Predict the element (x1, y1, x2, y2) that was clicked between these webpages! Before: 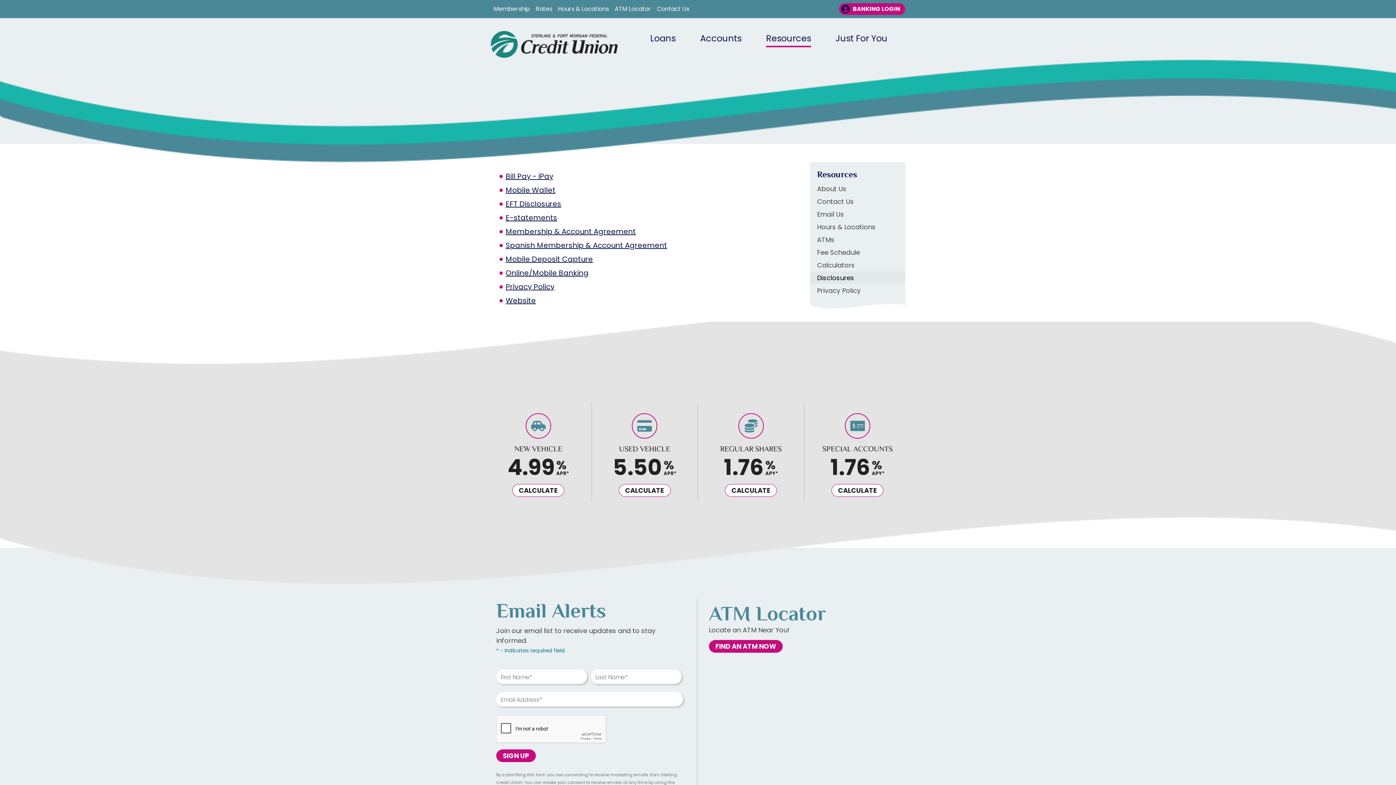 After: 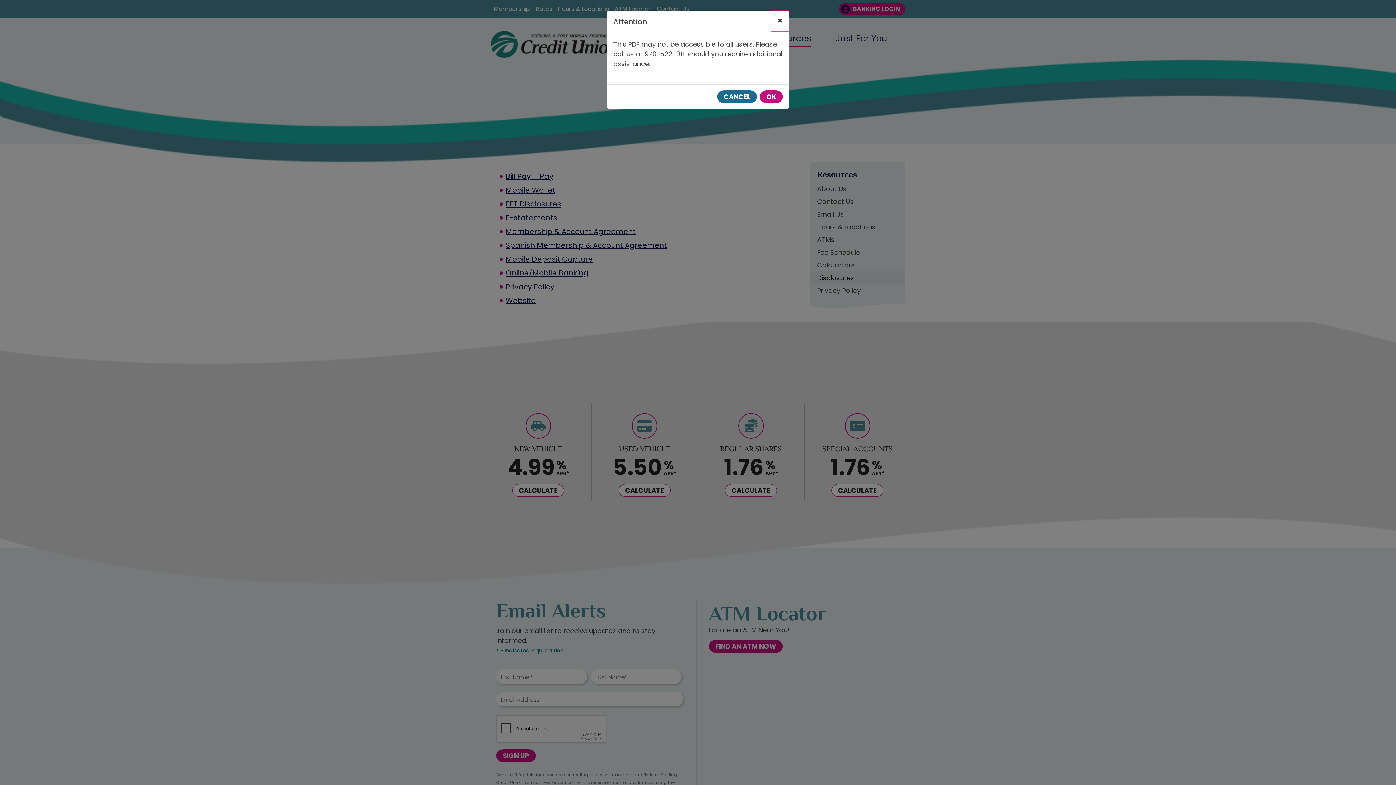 Action: bbox: (505, 295, 536, 305) label: Website